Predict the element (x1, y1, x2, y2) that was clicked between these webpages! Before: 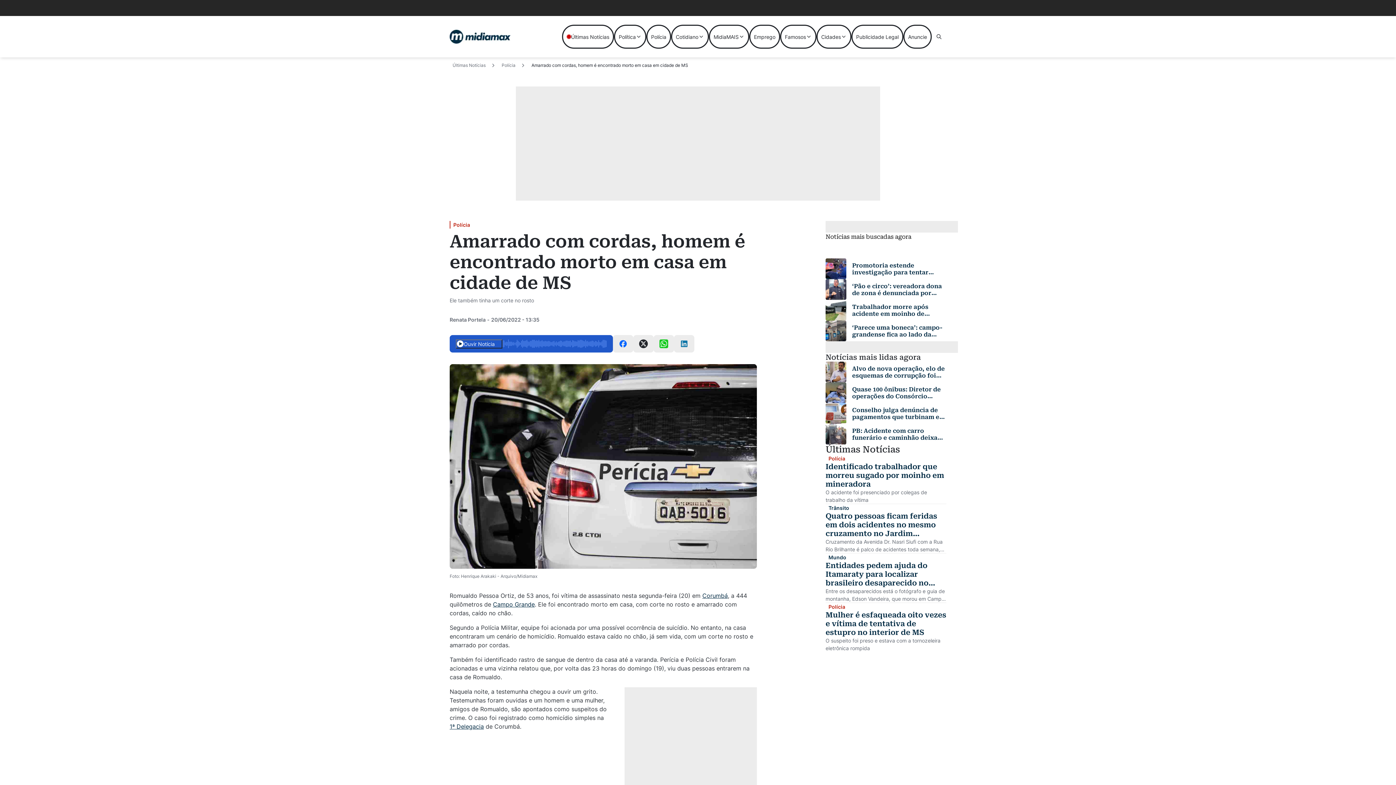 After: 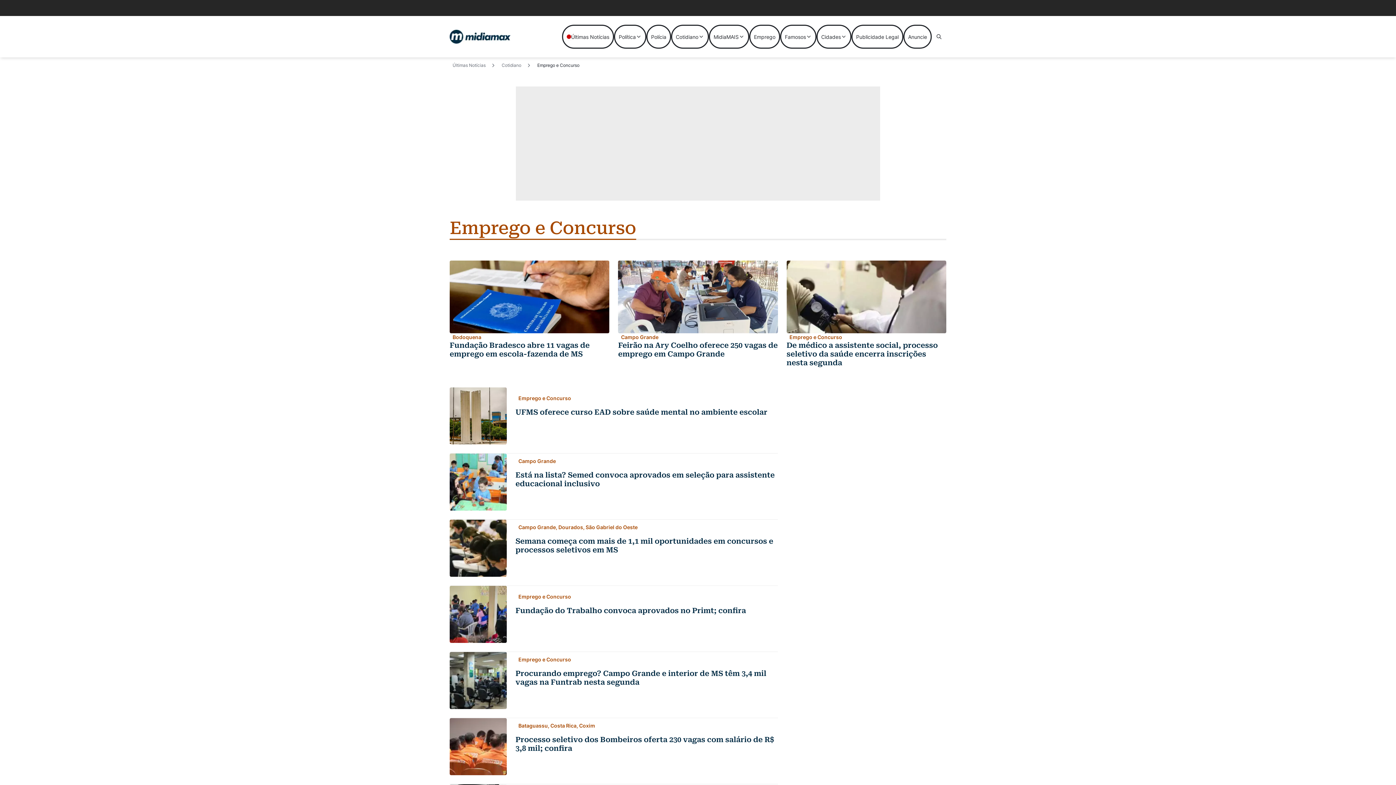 Action: label: Emprego bbox: (749, 24, 780, 48)